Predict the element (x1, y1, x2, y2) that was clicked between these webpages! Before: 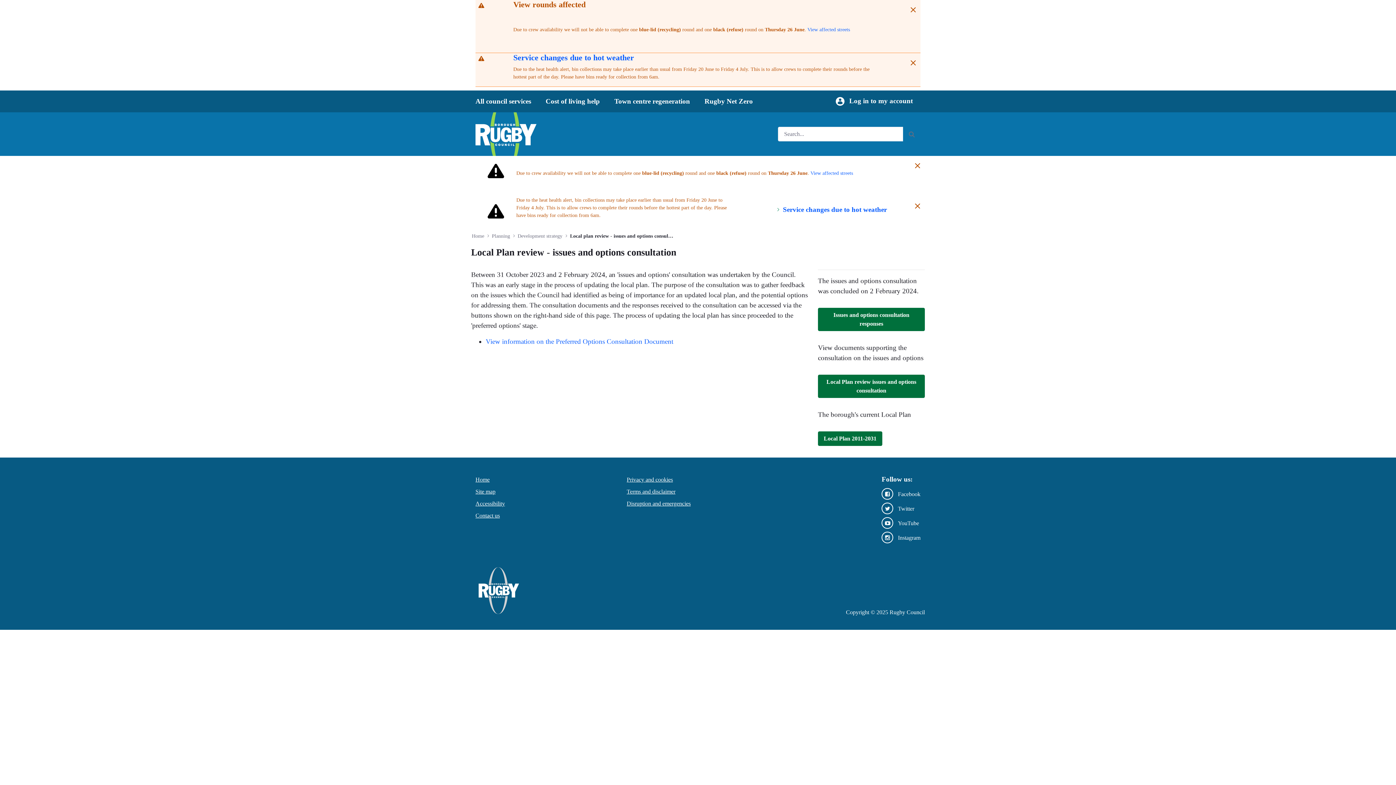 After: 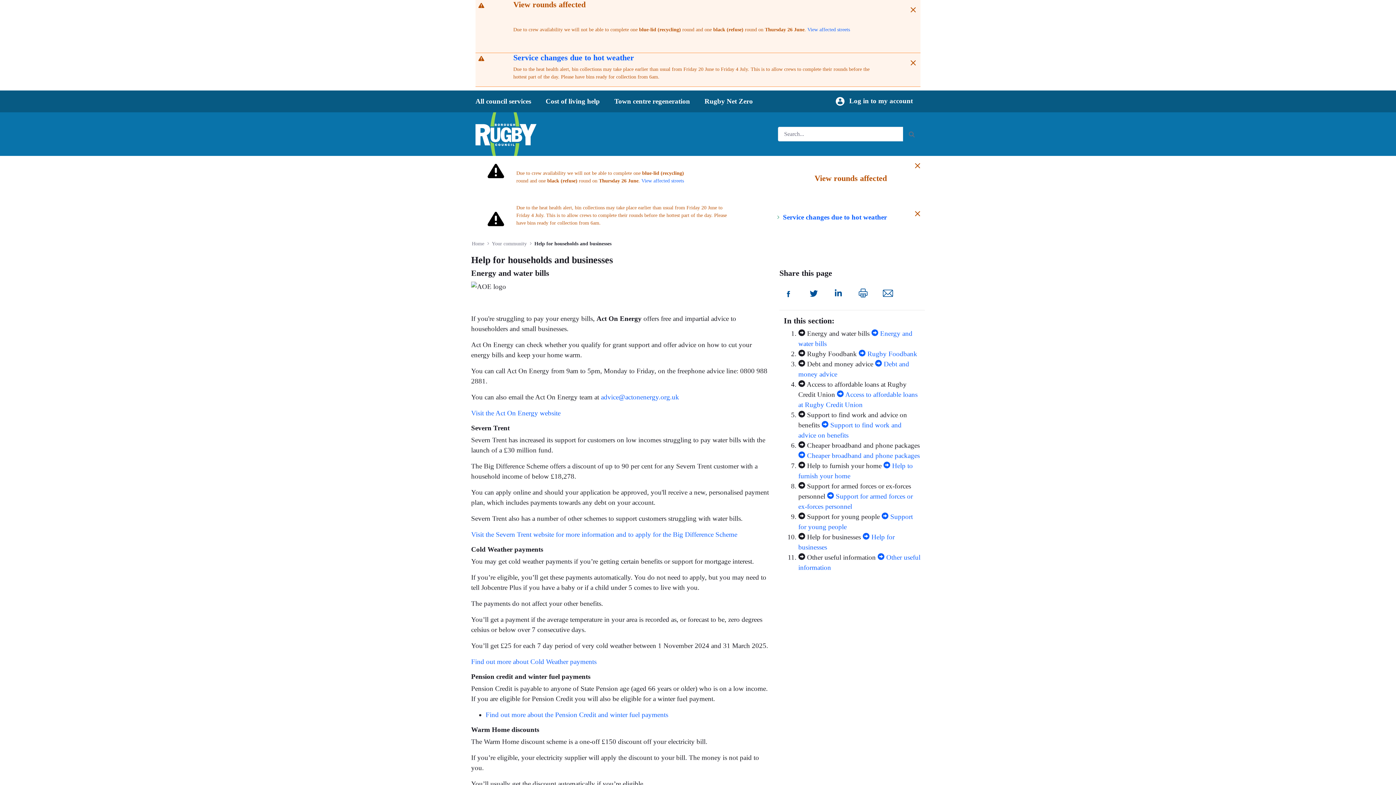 Action: bbox: (538, 96, 607, 106) label: Cost of living help